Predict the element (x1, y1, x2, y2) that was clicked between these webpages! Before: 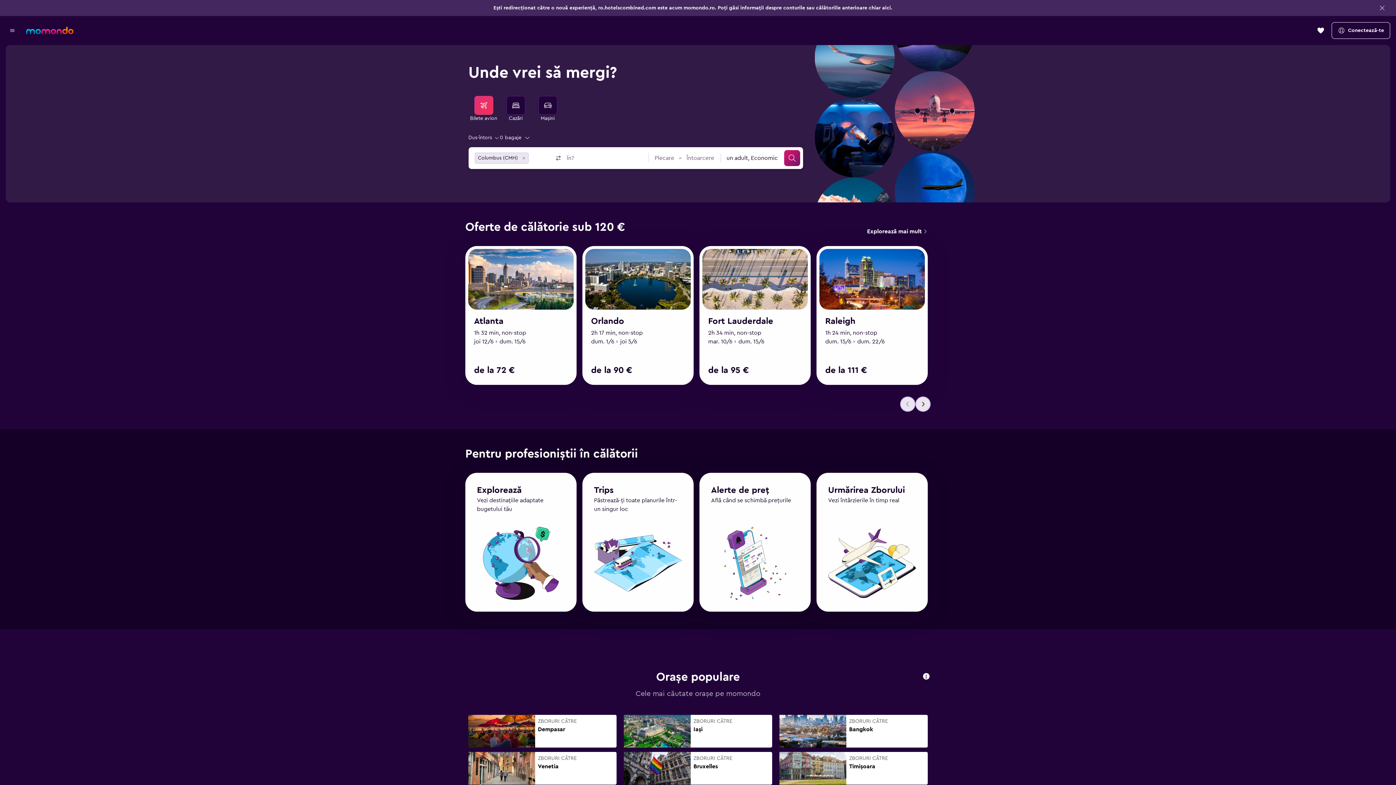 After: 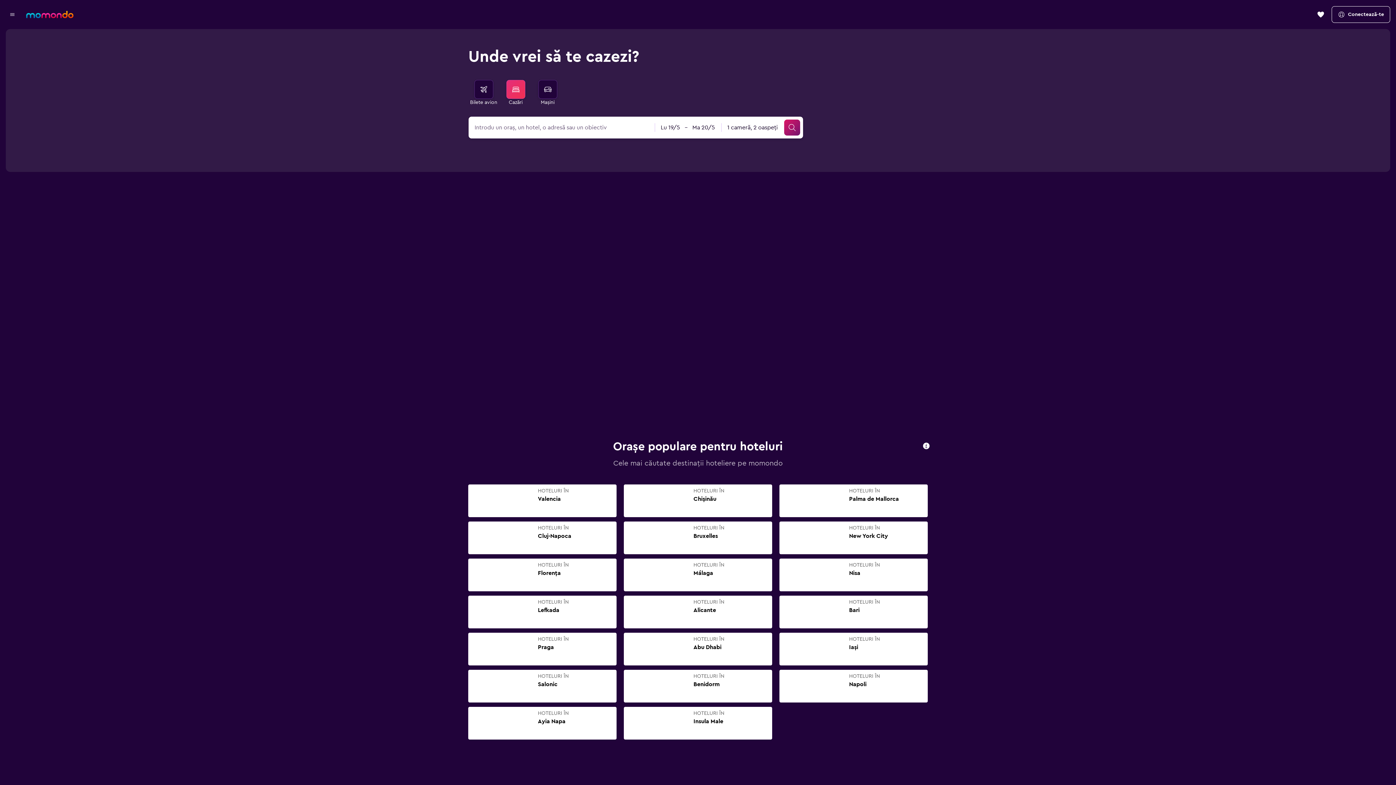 Action: bbox: (506, 96, 525, 114) label: Caută cazări